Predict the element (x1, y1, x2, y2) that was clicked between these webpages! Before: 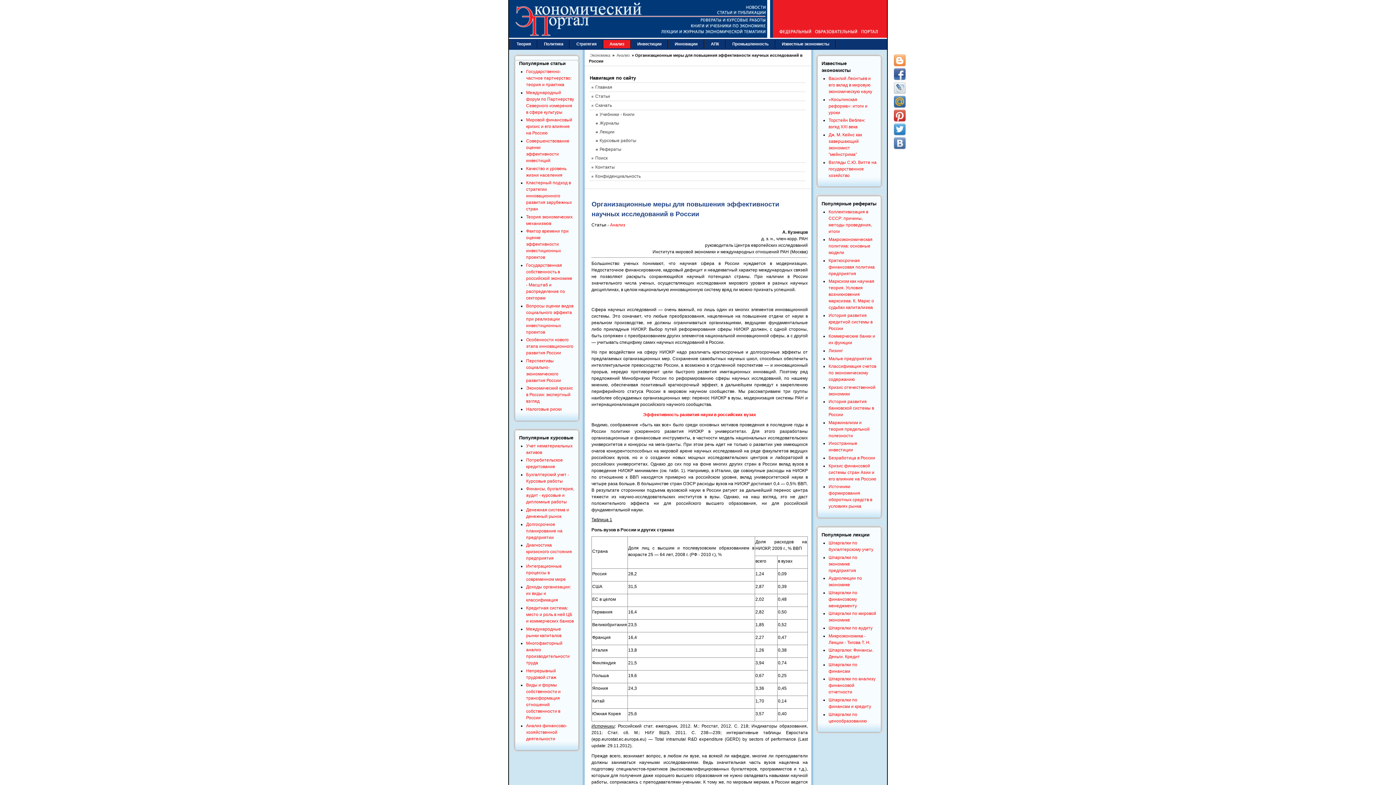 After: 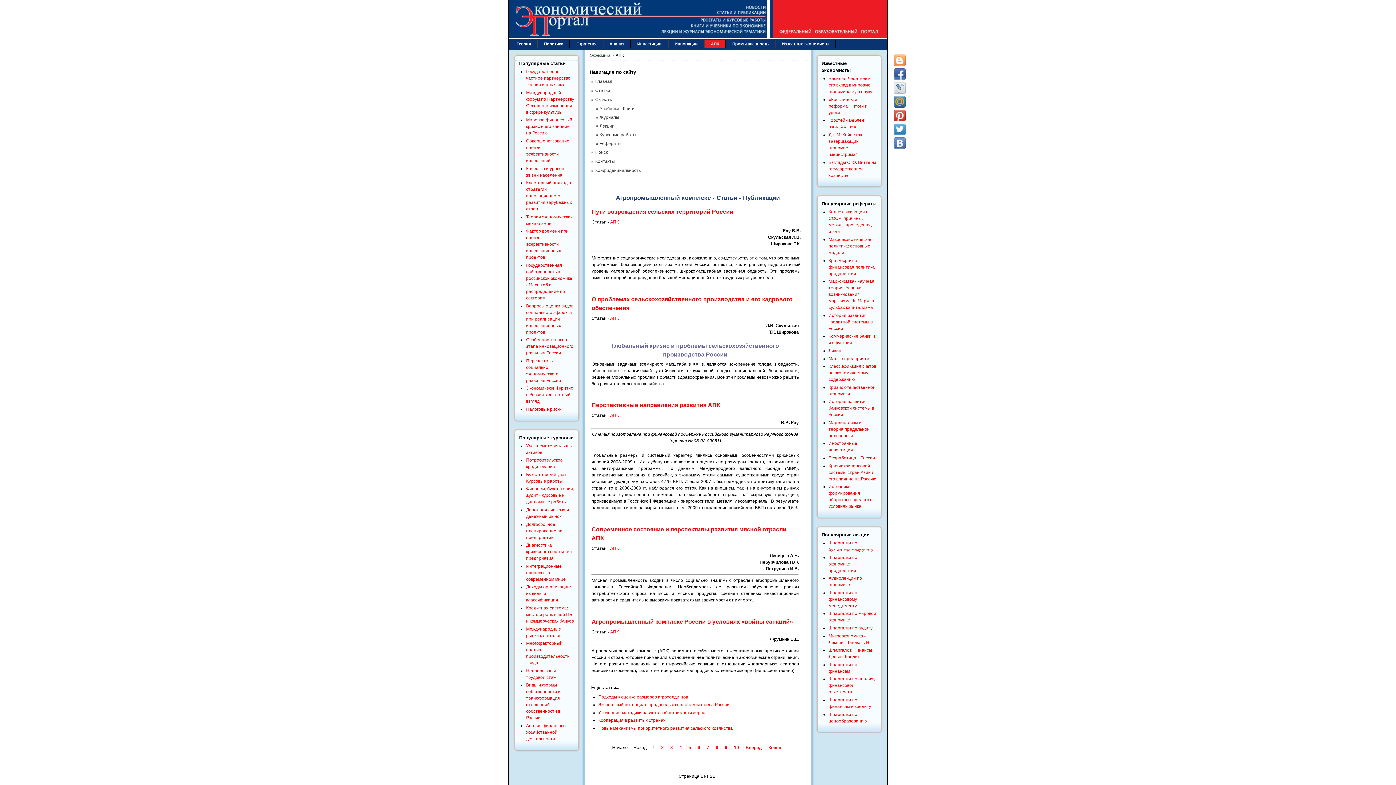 Action: bbox: (704, 40, 725, 48) label: АПК